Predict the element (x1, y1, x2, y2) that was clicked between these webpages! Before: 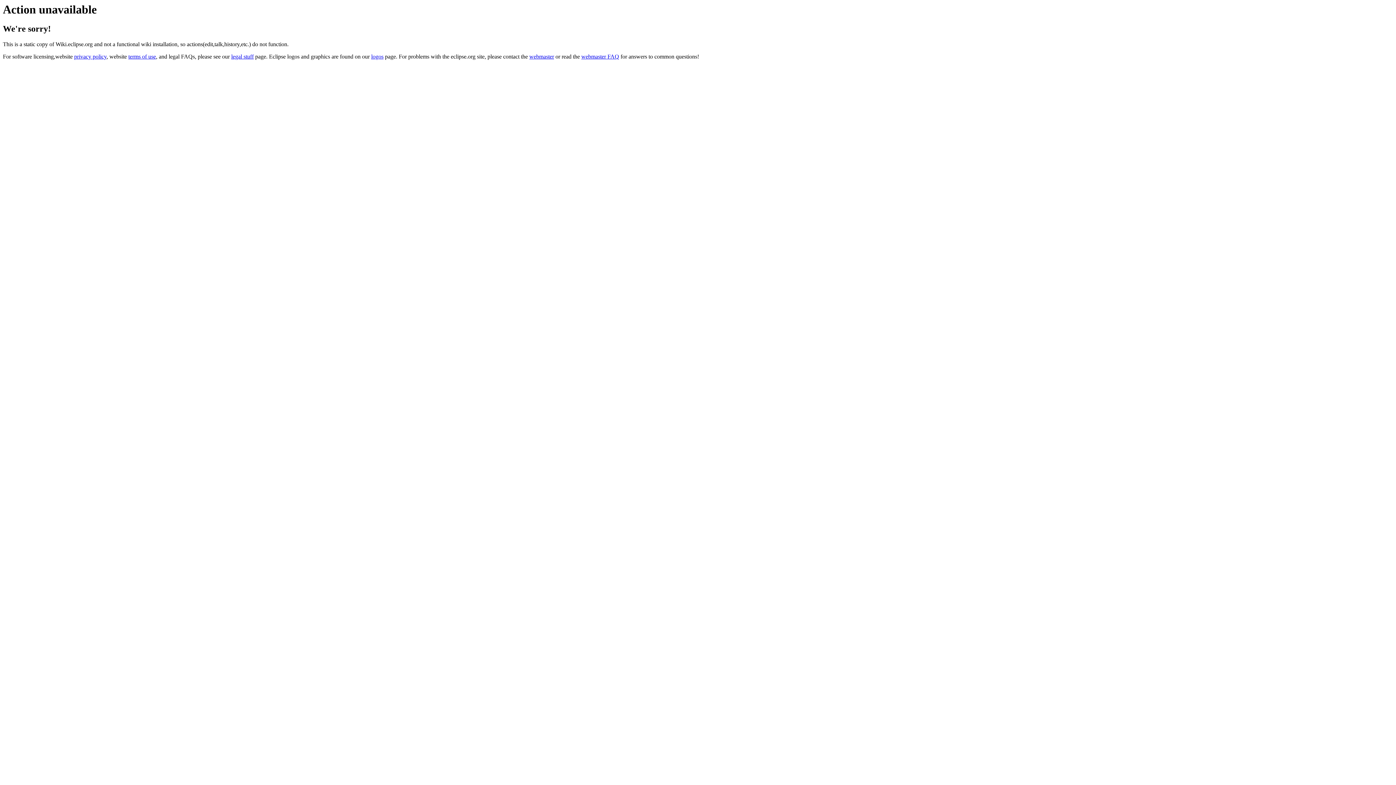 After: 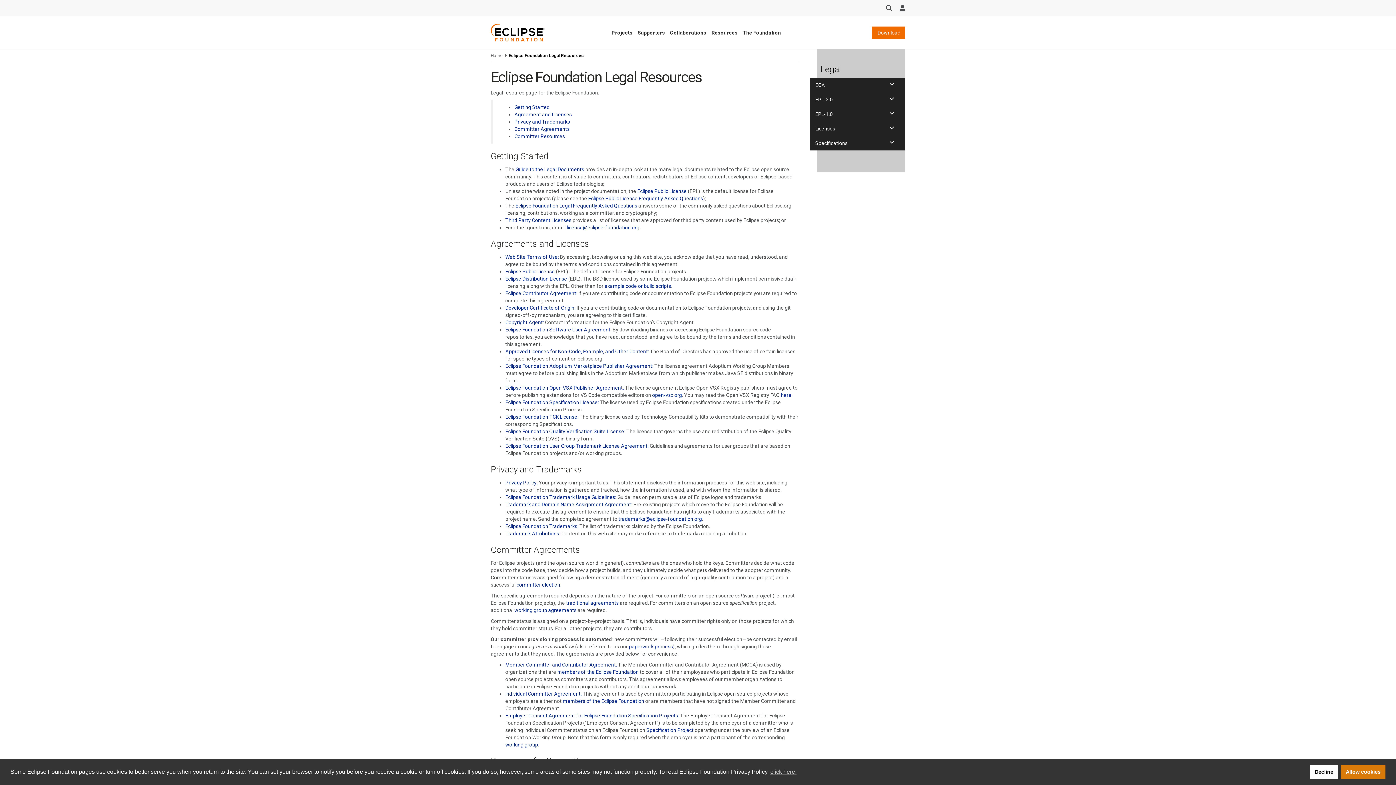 Action: label: legal stuff bbox: (231, 53, 253, 59)